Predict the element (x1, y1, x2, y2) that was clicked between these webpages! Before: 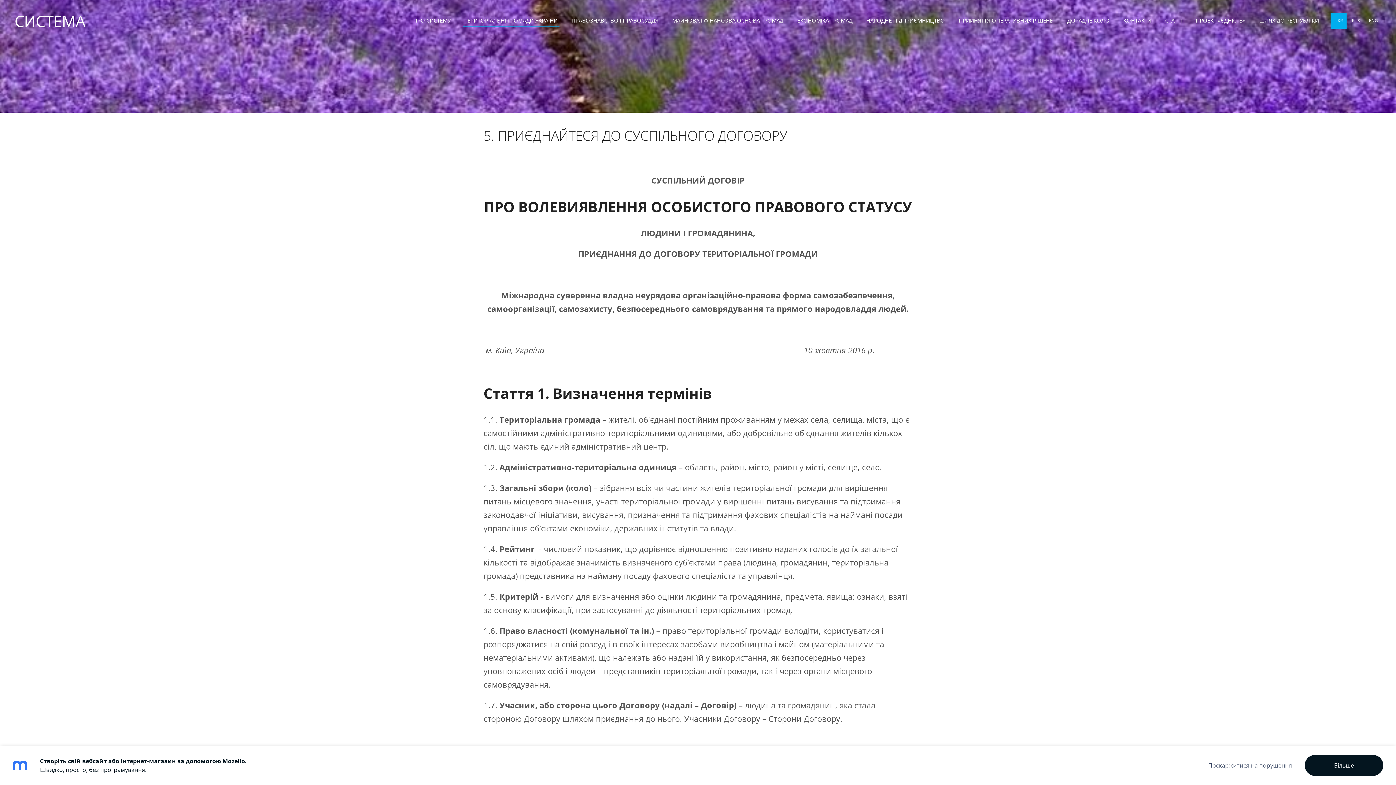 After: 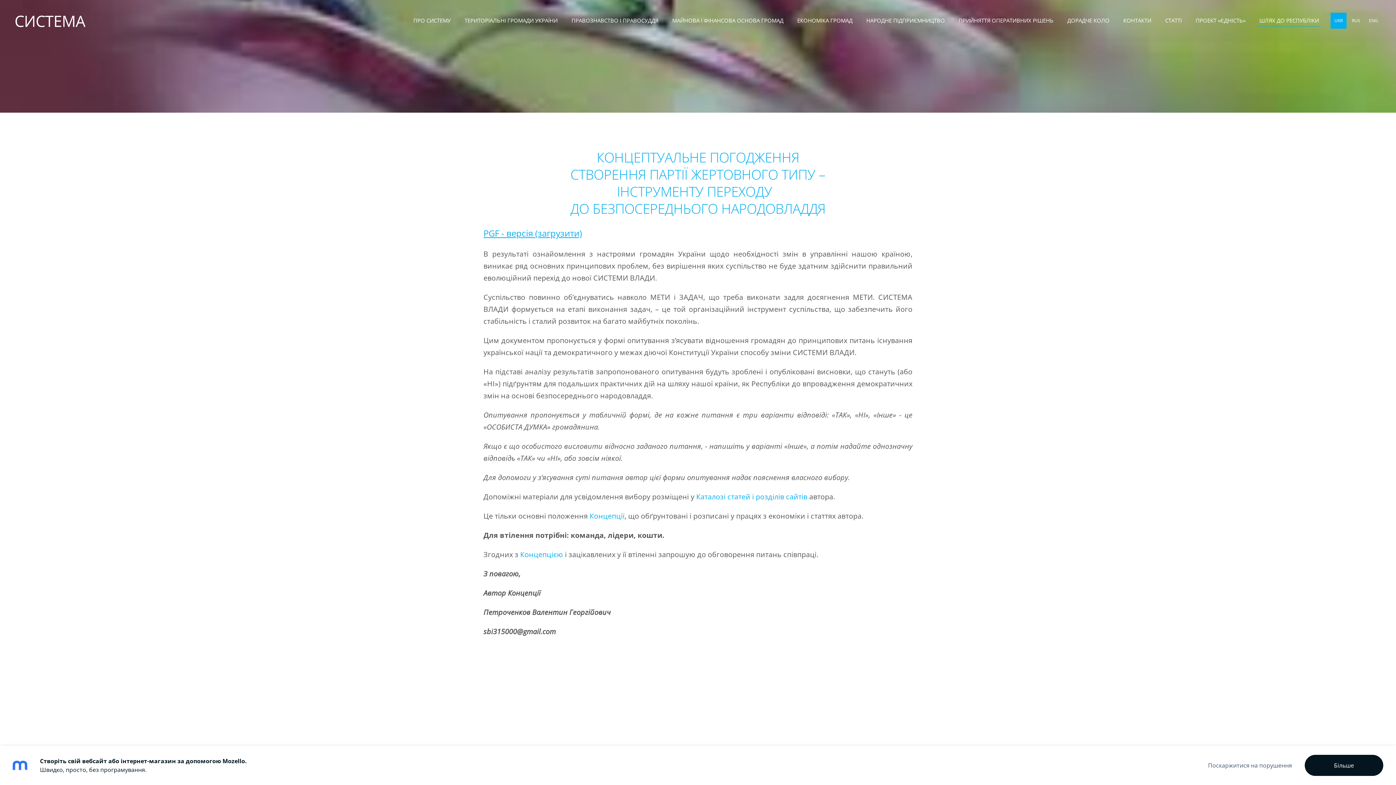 Action: bbox: (1257, 14, 1321, 26) label: ШЛЯХ ДО РЕСПУБЛІКИ